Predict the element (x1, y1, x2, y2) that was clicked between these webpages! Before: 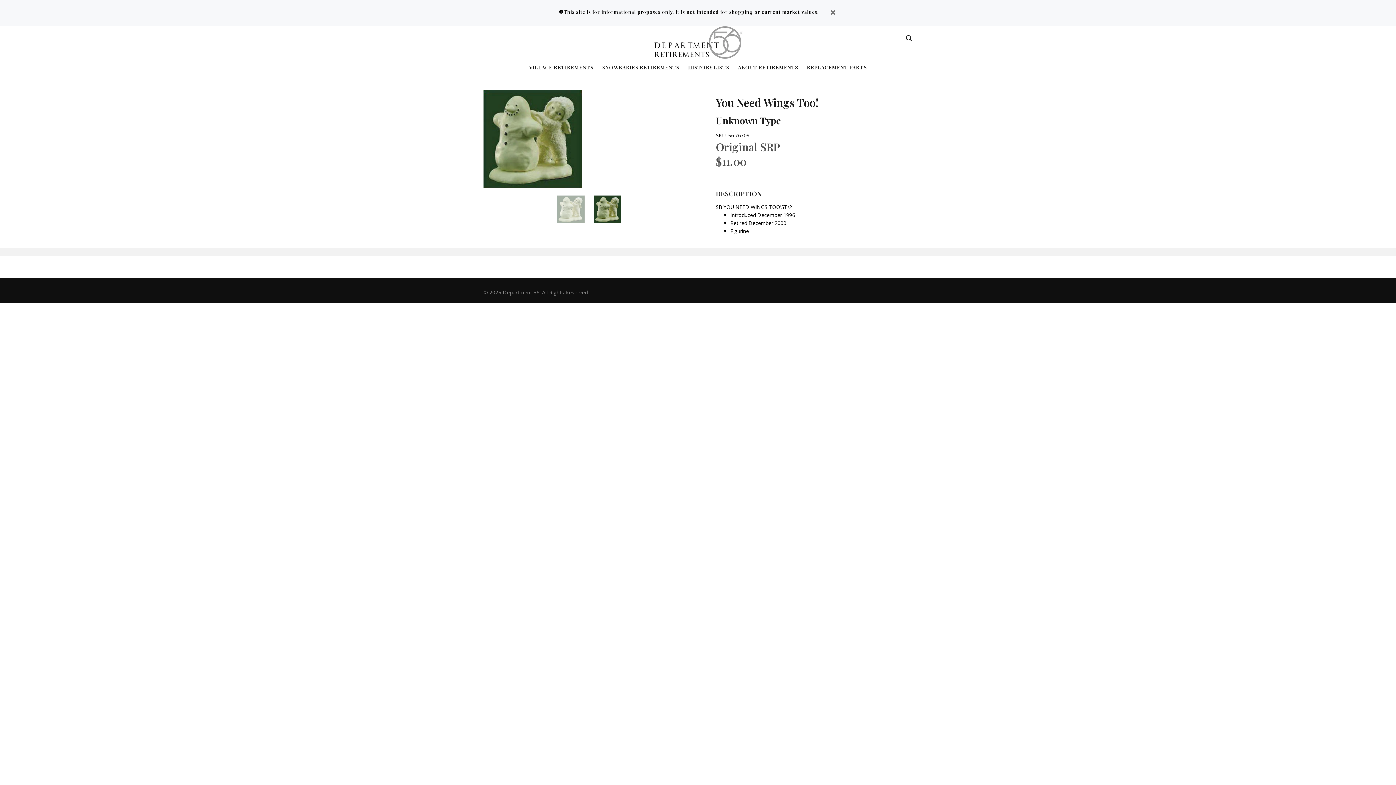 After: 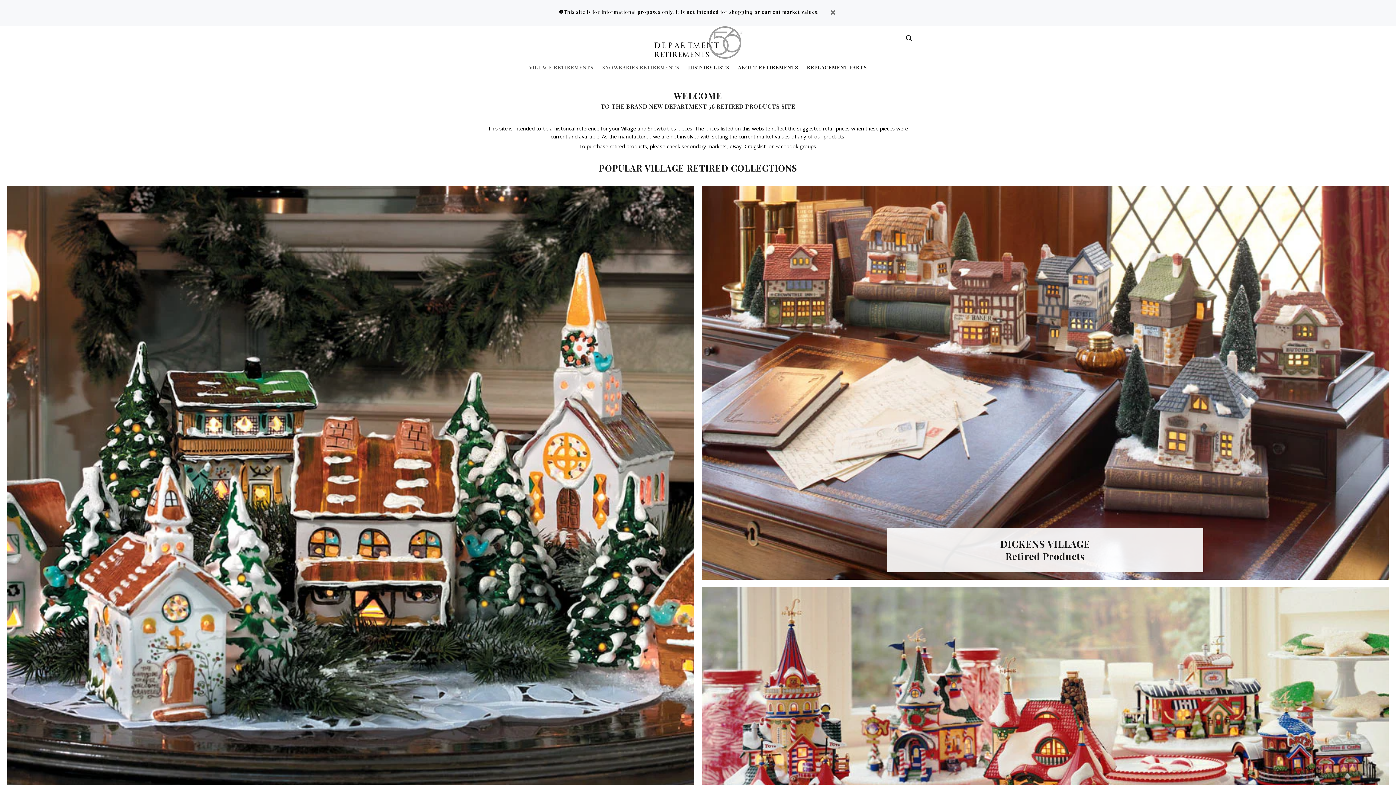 Action: bbox: (652, 25, 743, 60)